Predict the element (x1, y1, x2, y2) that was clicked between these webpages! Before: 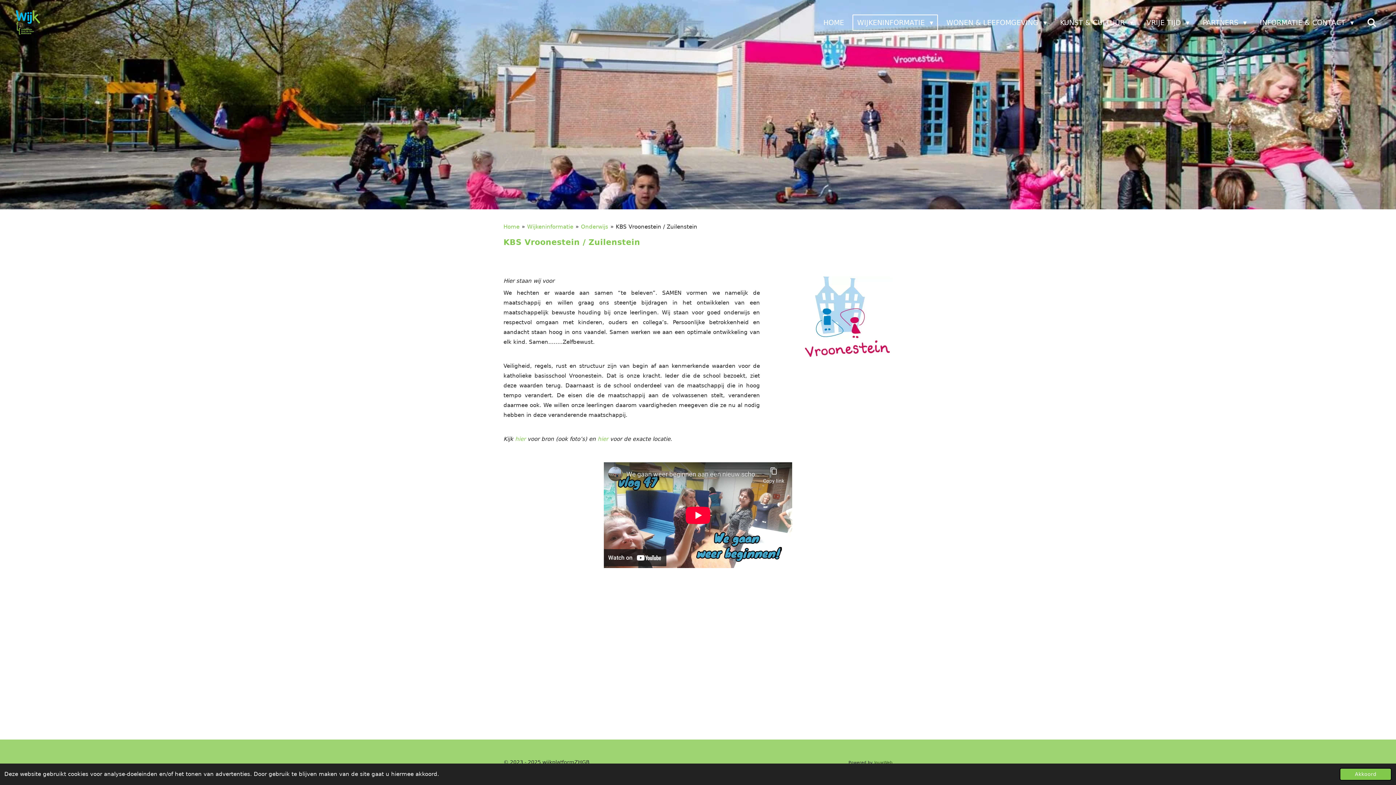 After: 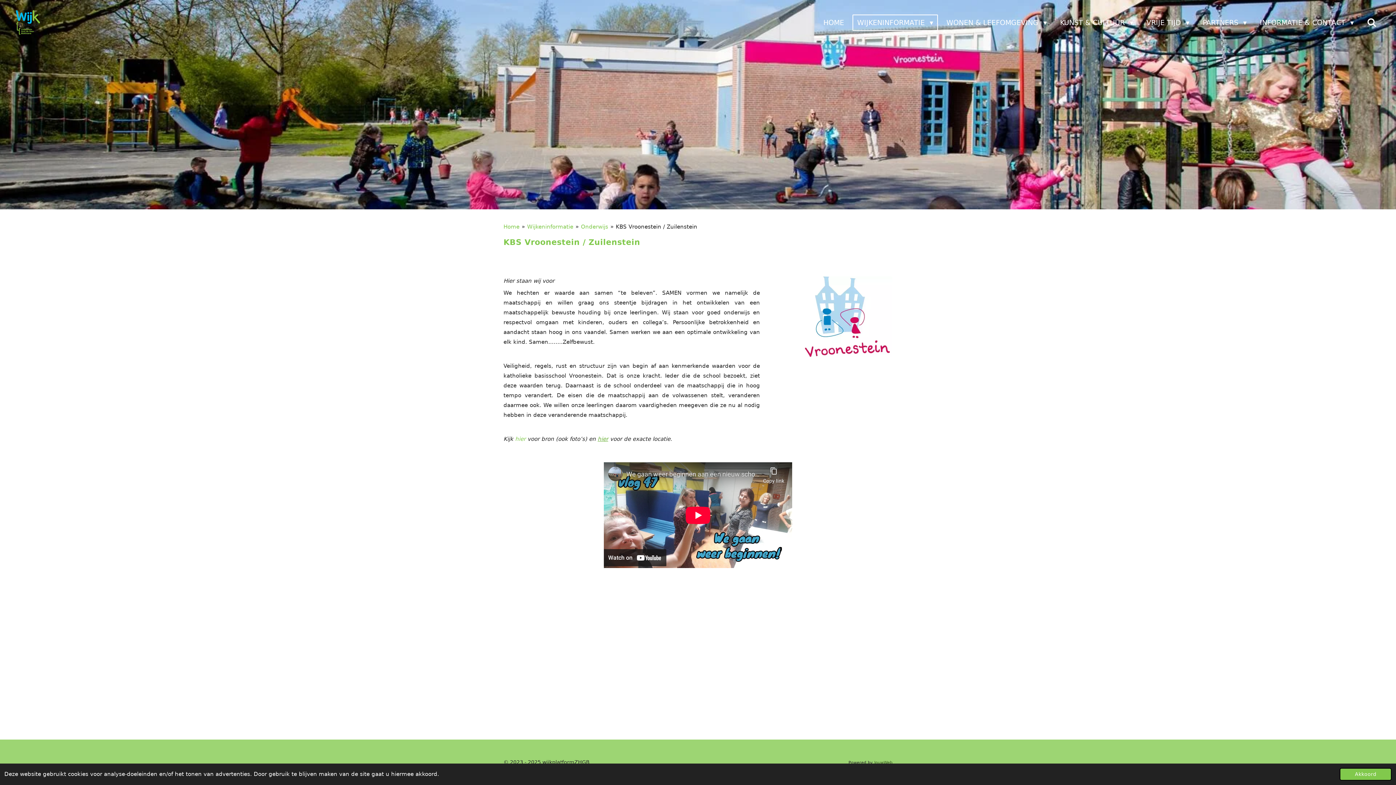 Action: label: hier bbox: (597, 436, 608, 442)